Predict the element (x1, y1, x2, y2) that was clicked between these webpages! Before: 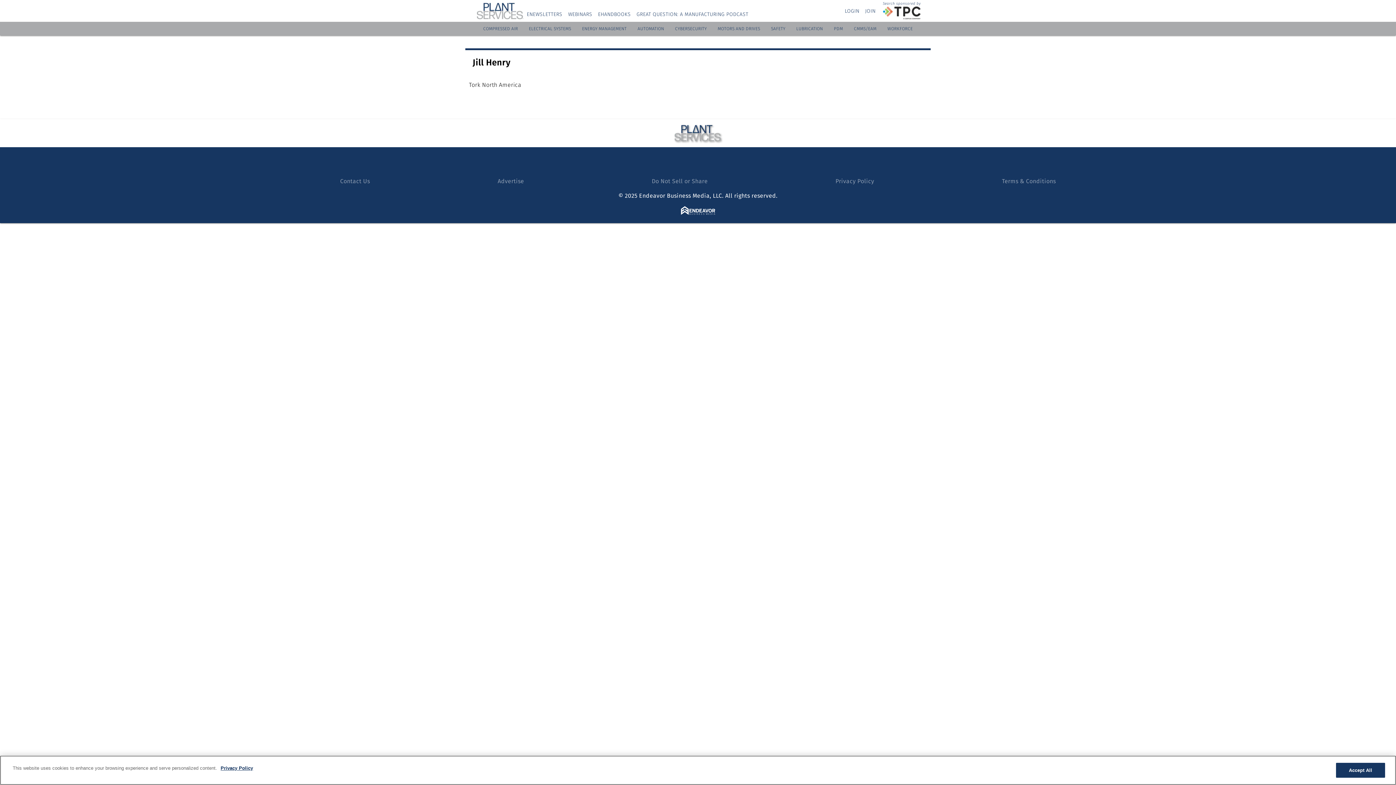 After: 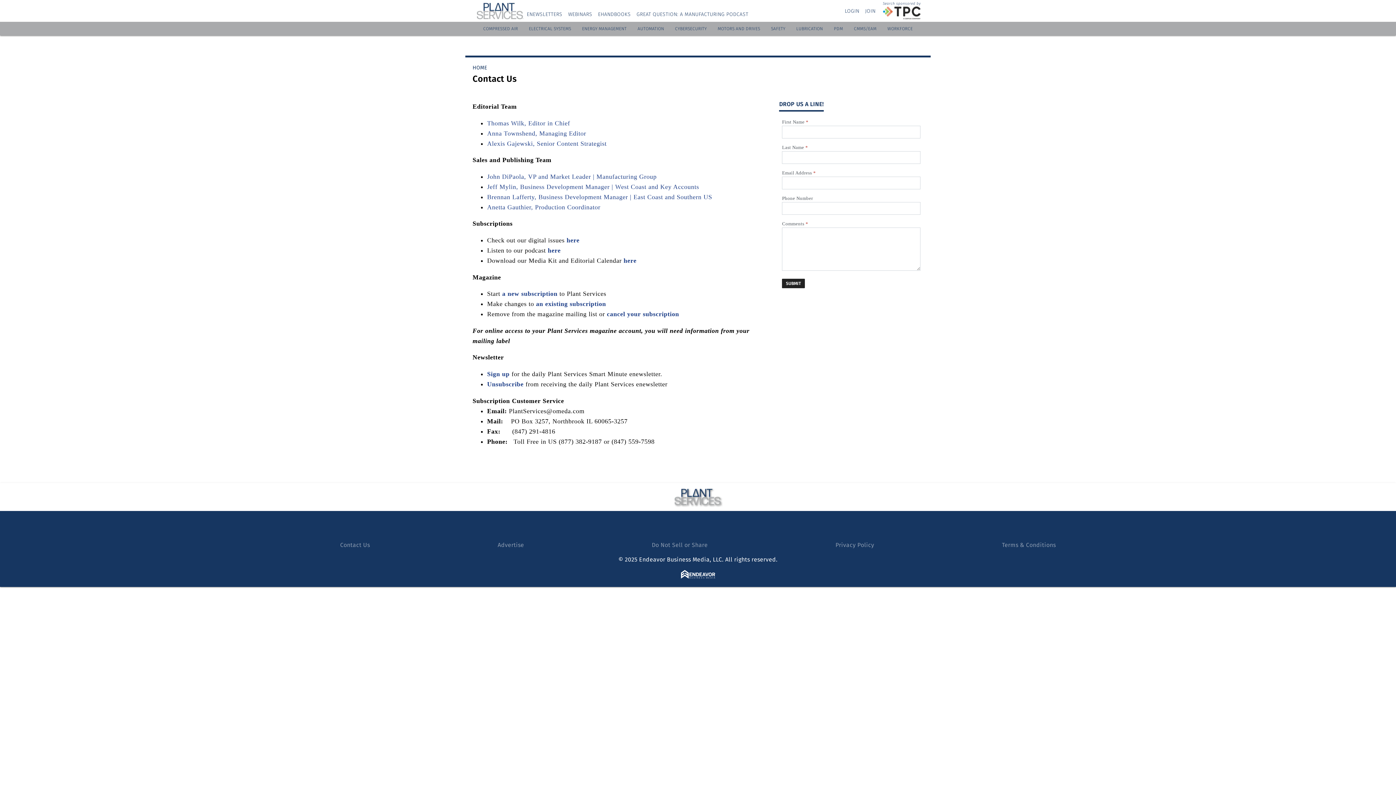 Action: bbox: (340, 193, 370, 200) label: Contact Us